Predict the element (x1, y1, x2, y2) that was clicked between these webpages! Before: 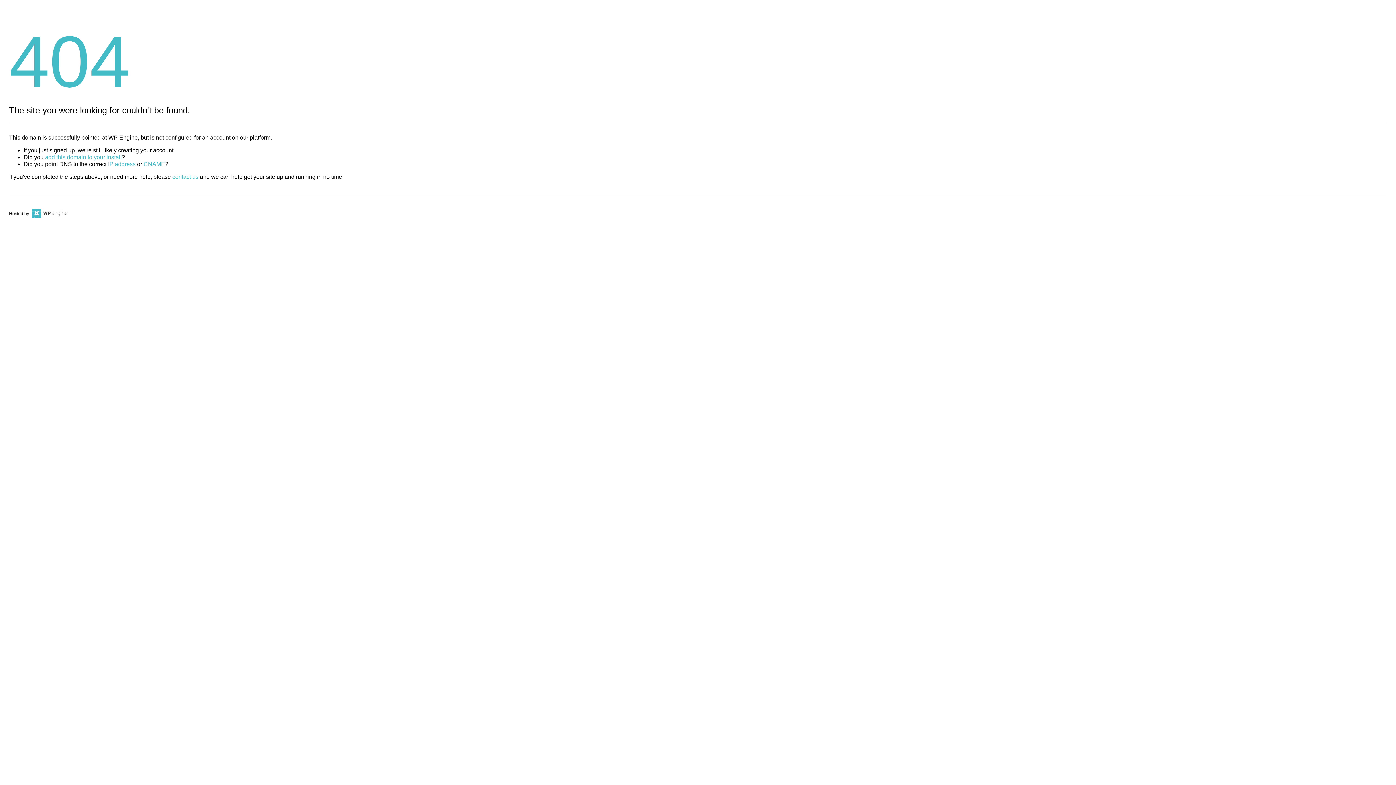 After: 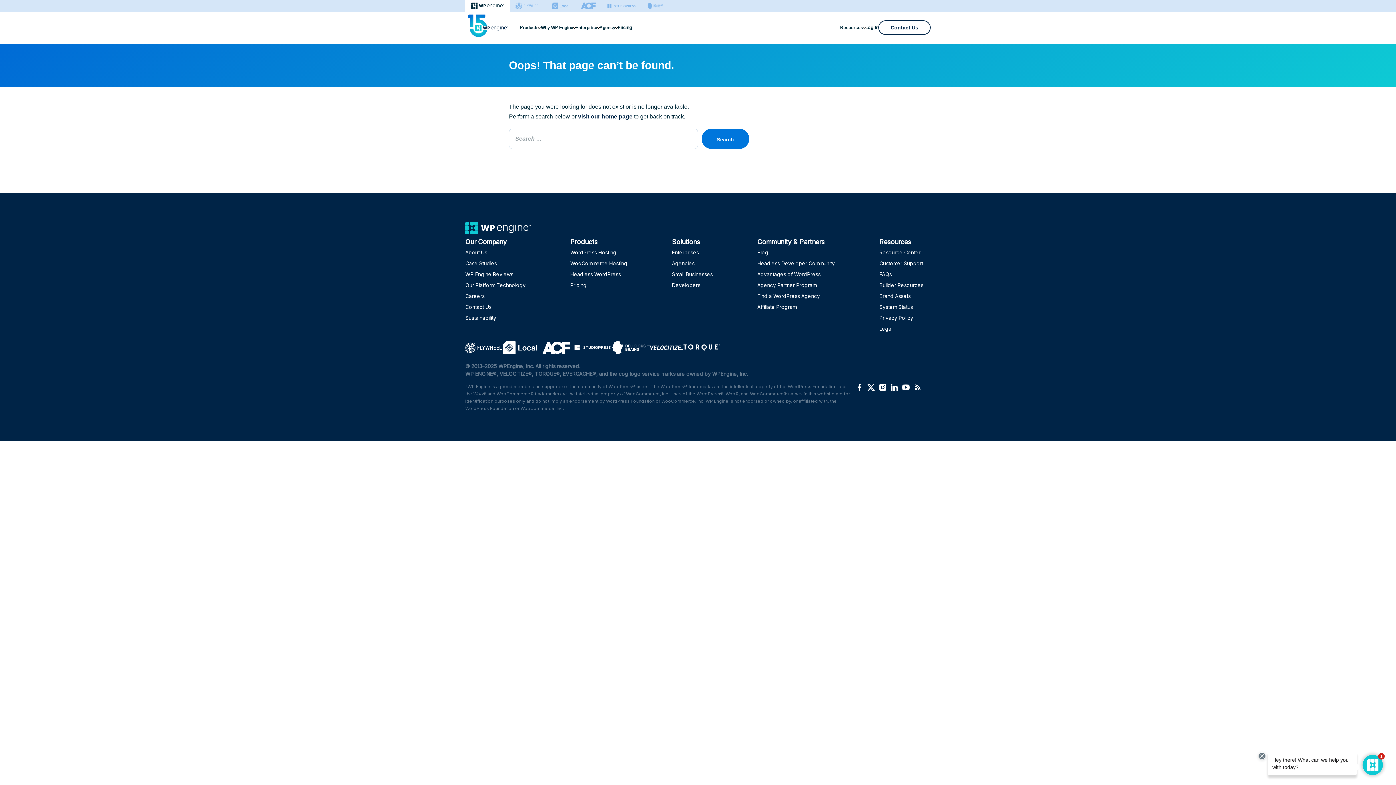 Action: label: CNAME bbox: (143, 161, 165, 167)